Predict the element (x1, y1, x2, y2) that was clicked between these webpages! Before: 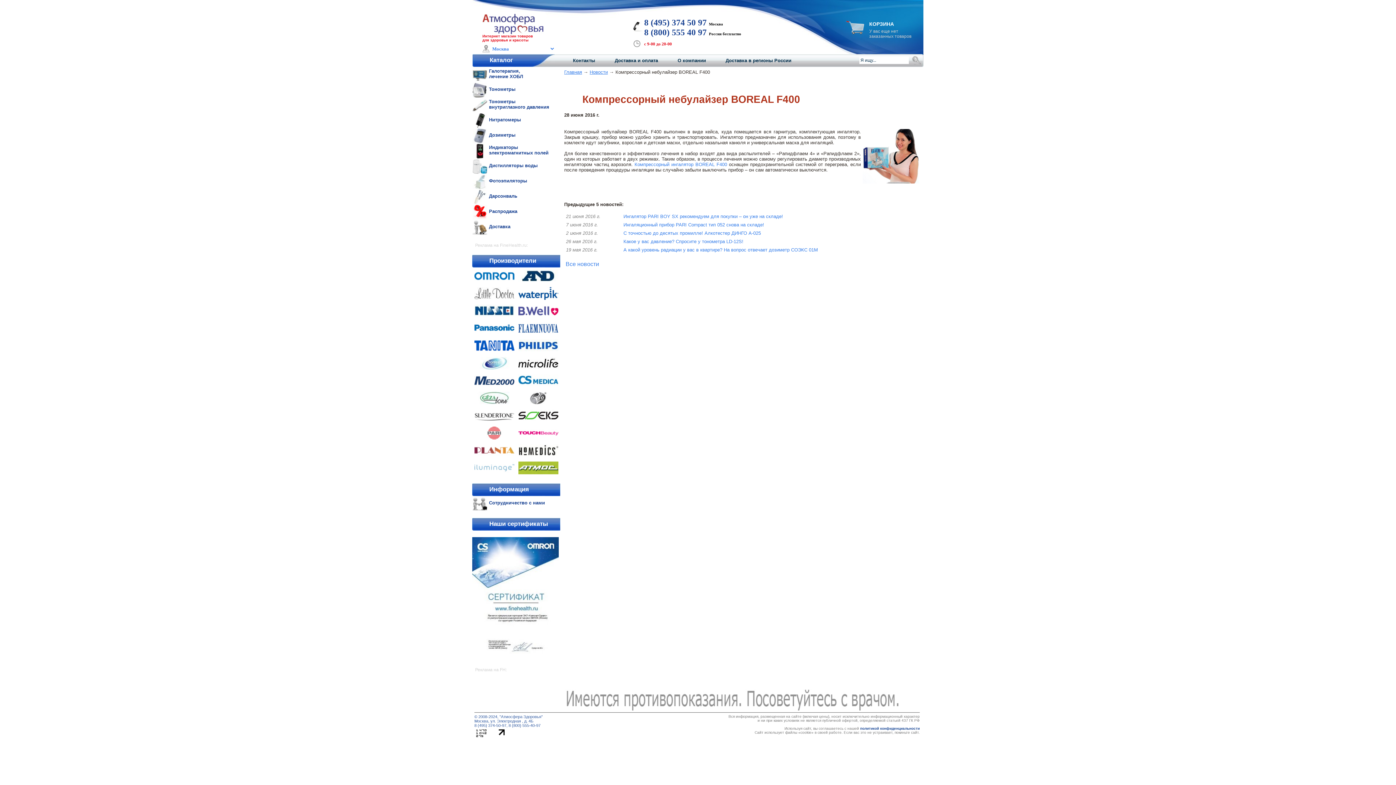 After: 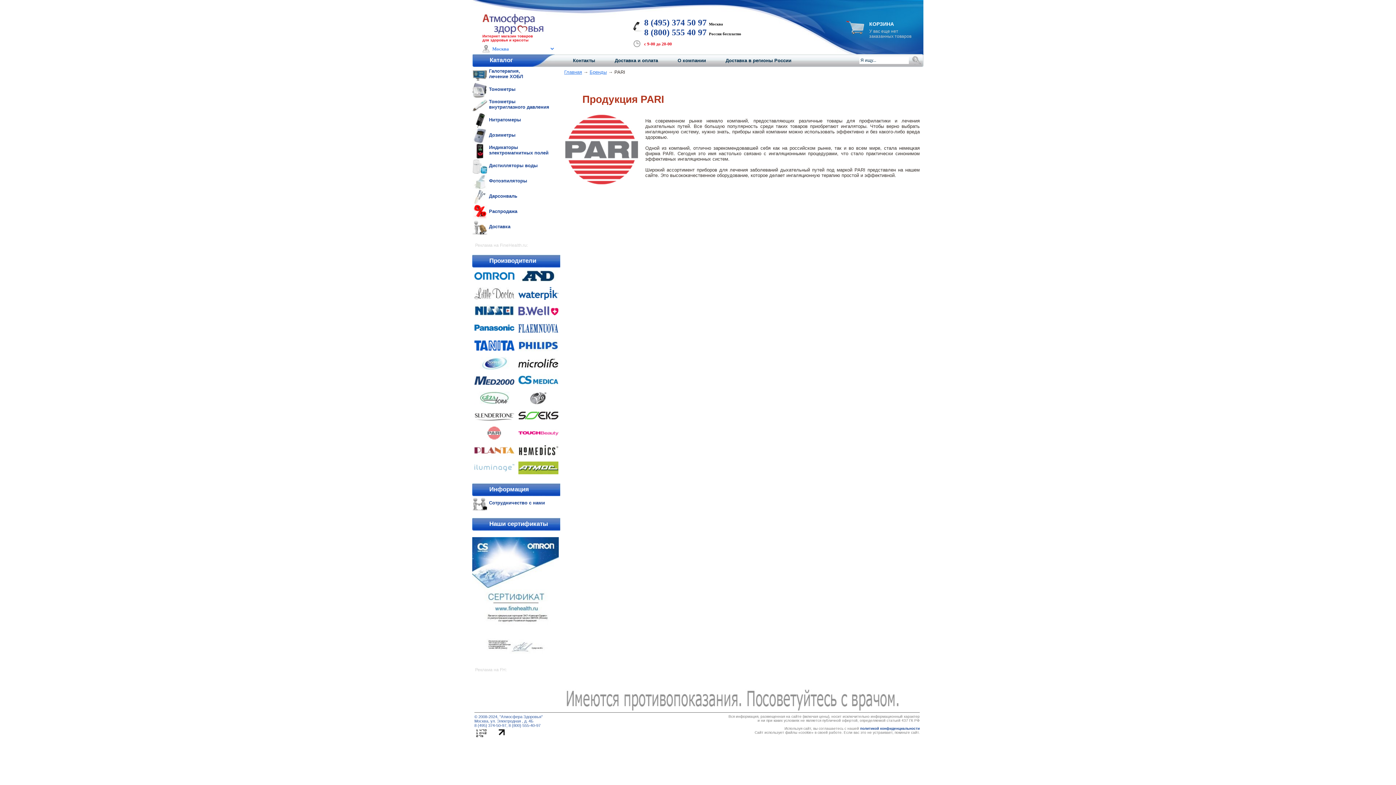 Action: bbox: (472, 426, 516, 440)